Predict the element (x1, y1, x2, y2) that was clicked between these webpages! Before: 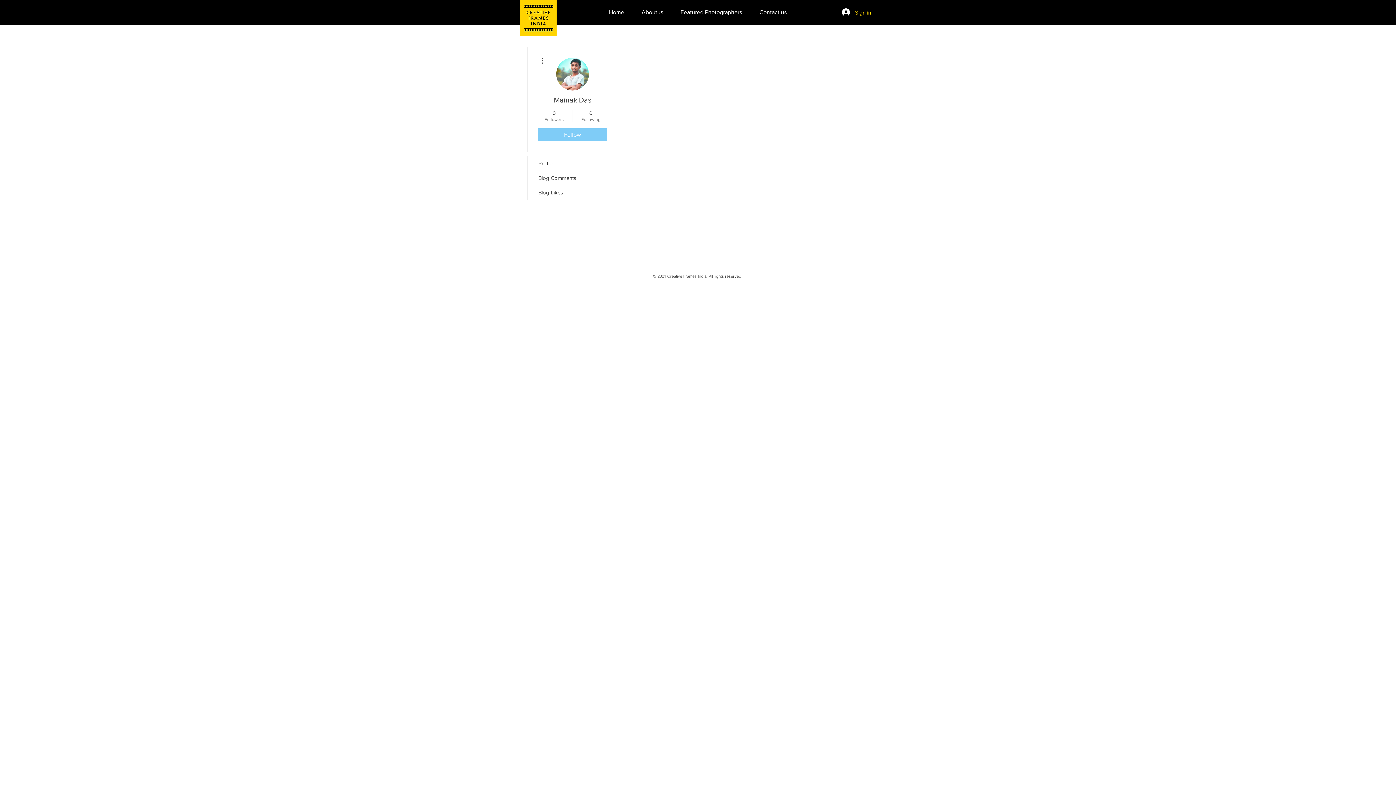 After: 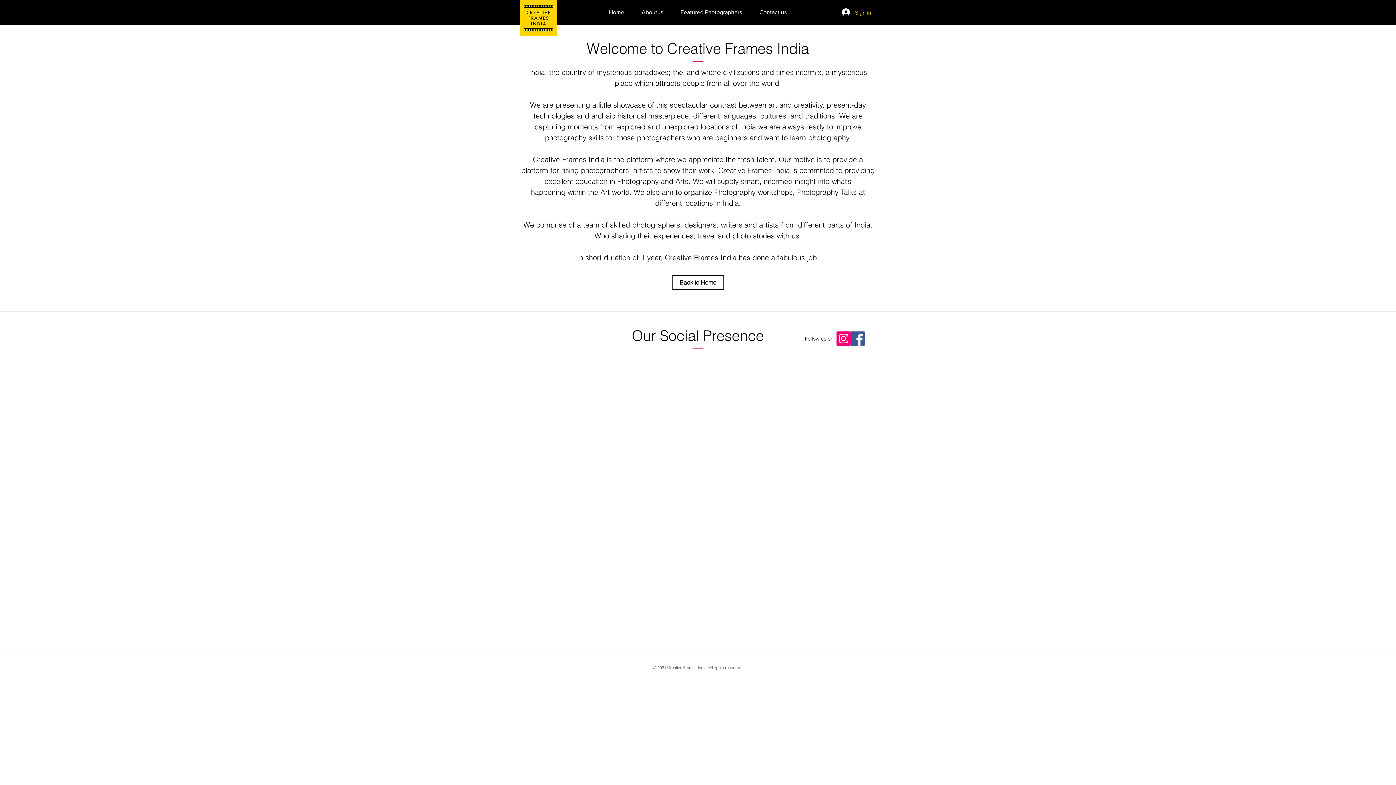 Action: label: Aboutus bbox: (633, 6, 672, 18)